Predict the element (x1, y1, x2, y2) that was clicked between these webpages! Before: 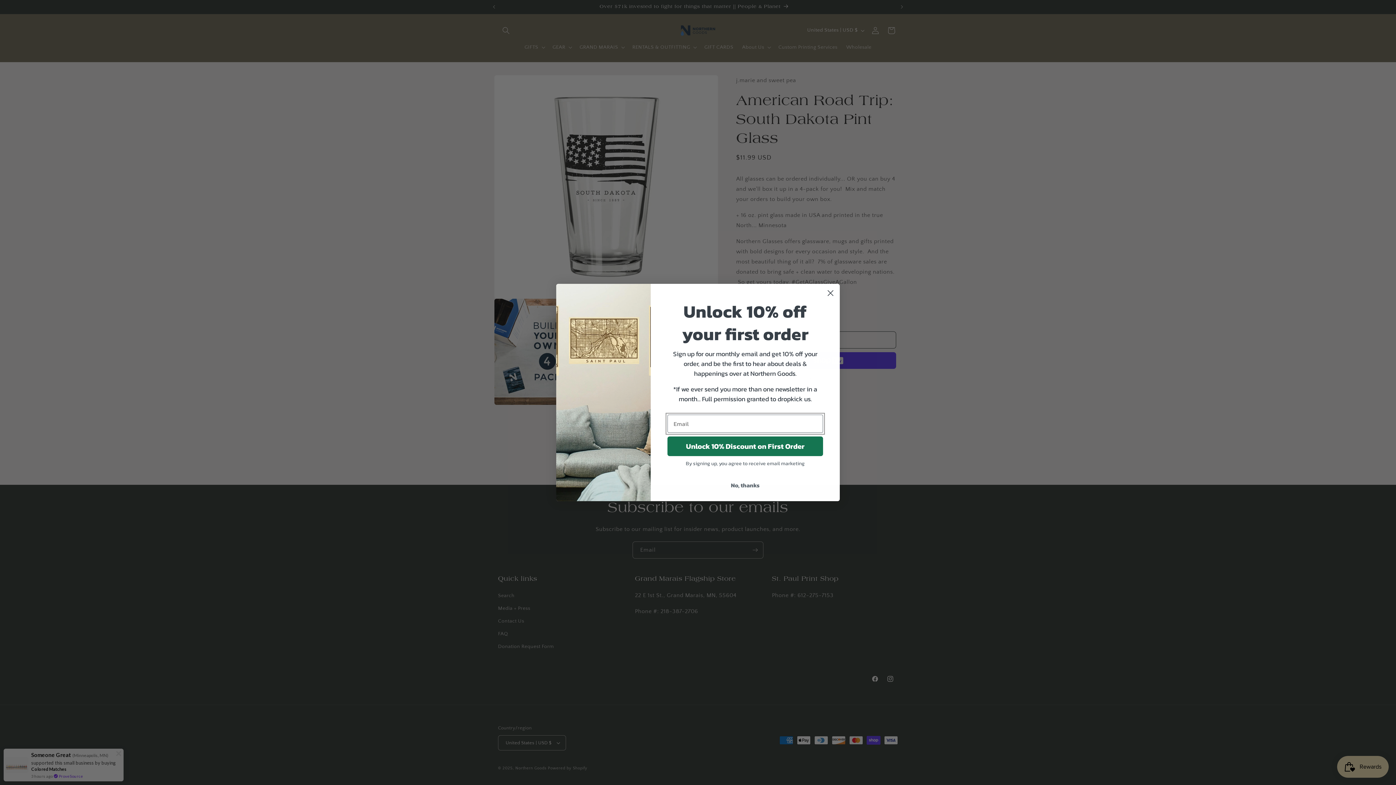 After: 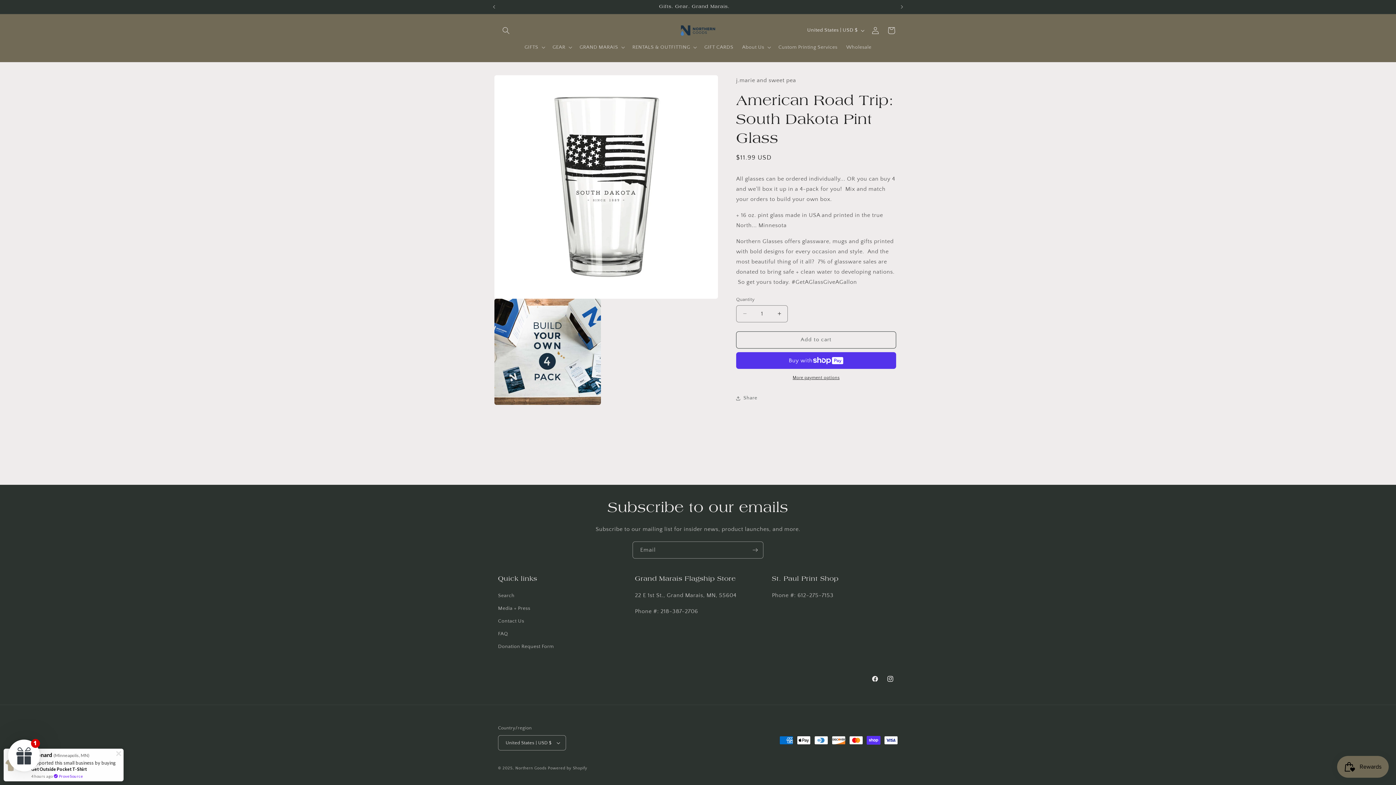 Action: label: No, thanks bbox: (667, 478, 823, 492)